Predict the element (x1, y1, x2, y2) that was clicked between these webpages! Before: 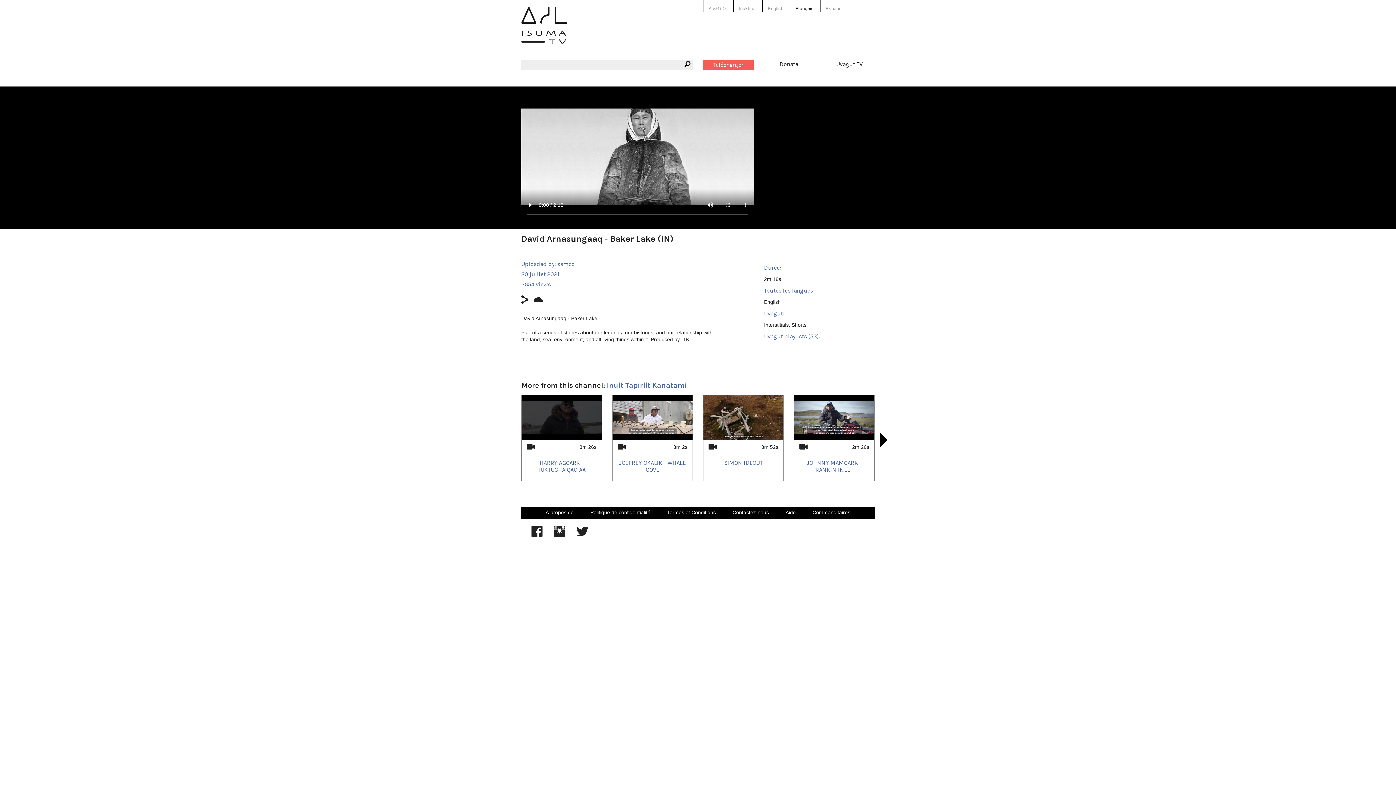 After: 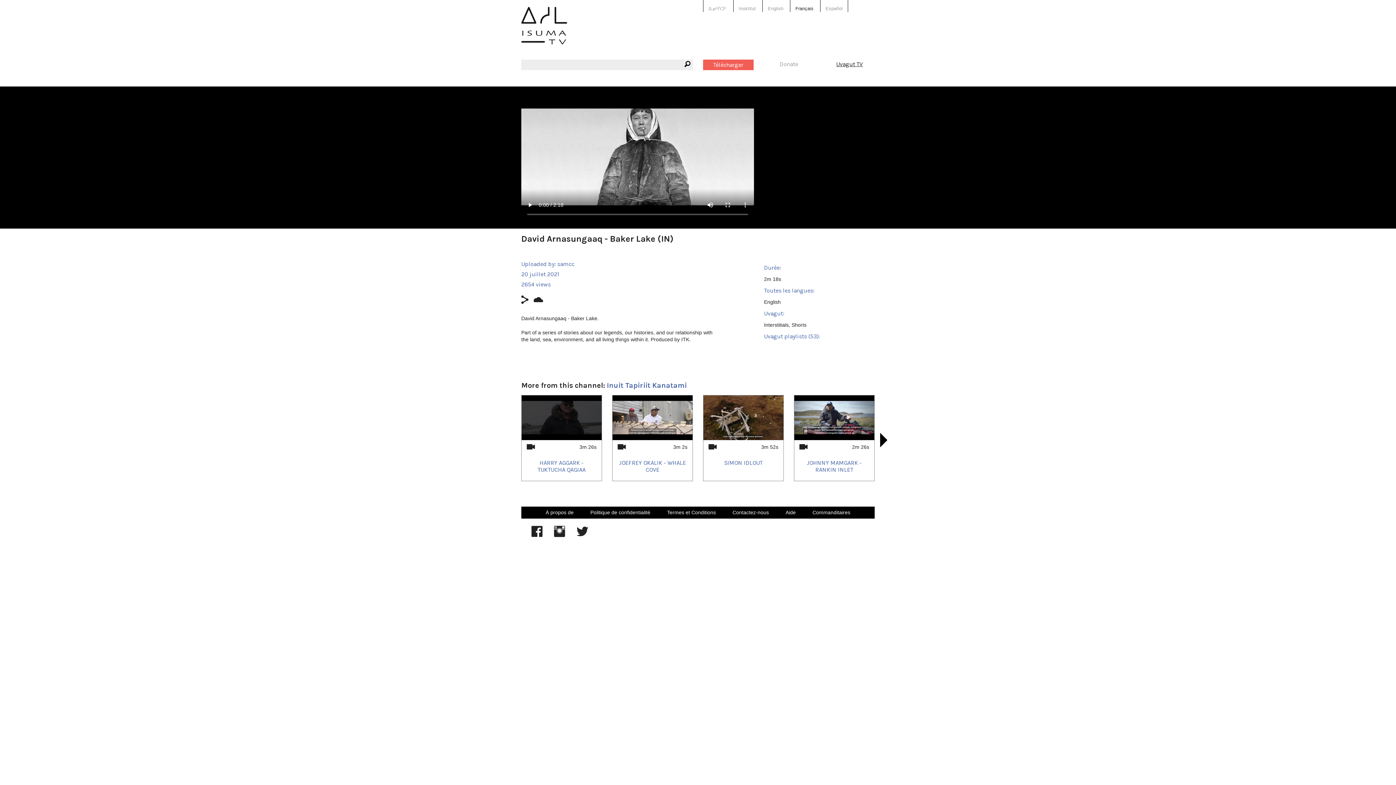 Action: label: Uvagut TV bbox: (824, 59, 874, 68)